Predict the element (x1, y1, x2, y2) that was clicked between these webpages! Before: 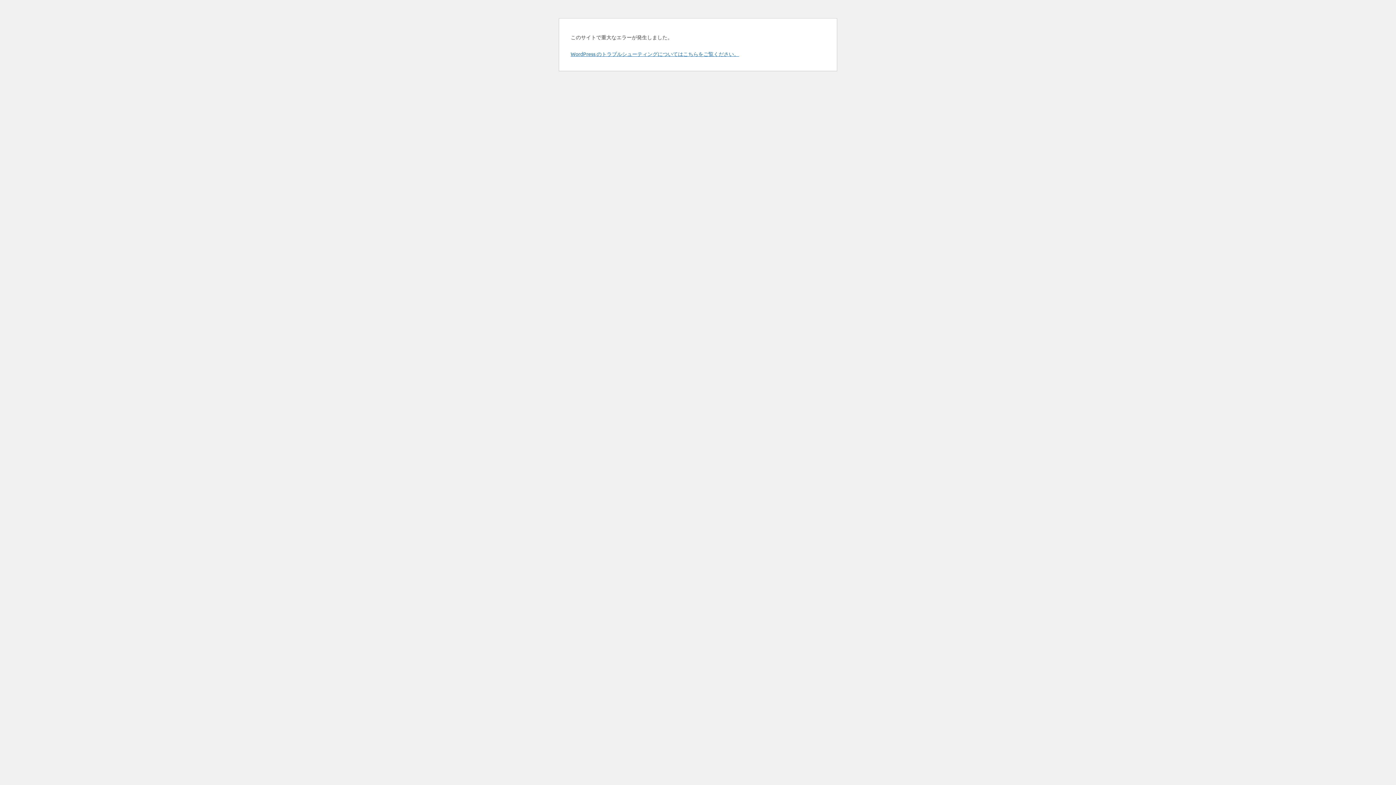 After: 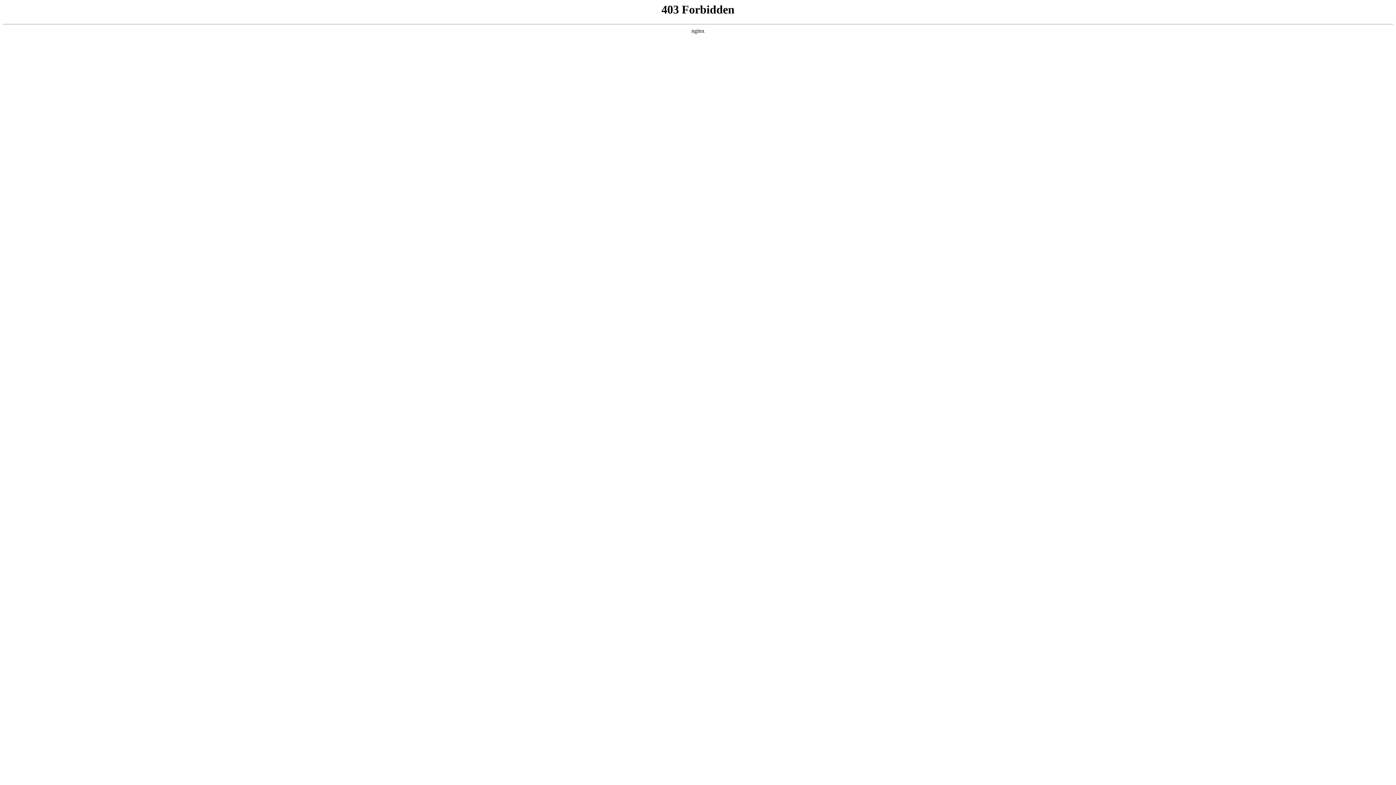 Action: label: WordPress のトラブルシューティングについてはこちらをご覧ください。 bbox: (570, 50, 739, 57)